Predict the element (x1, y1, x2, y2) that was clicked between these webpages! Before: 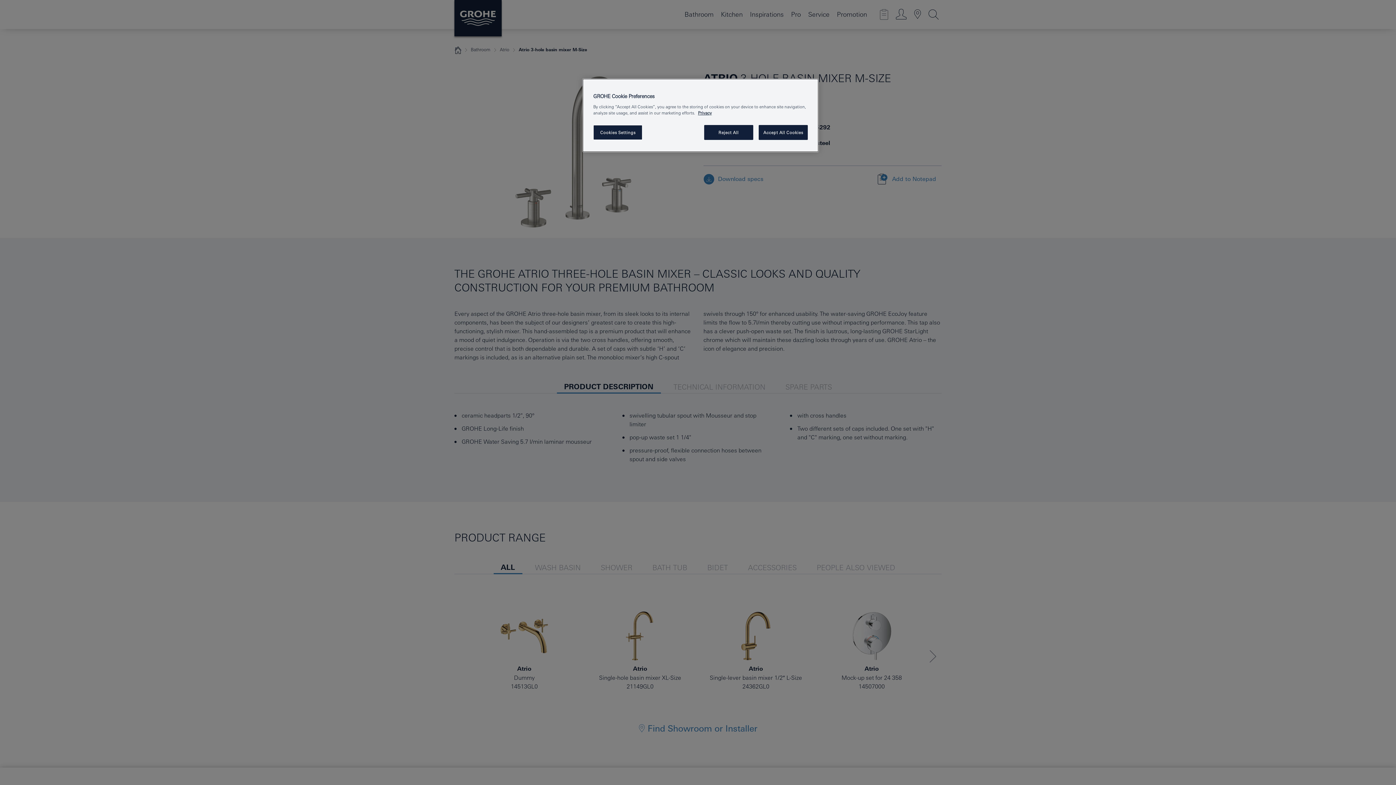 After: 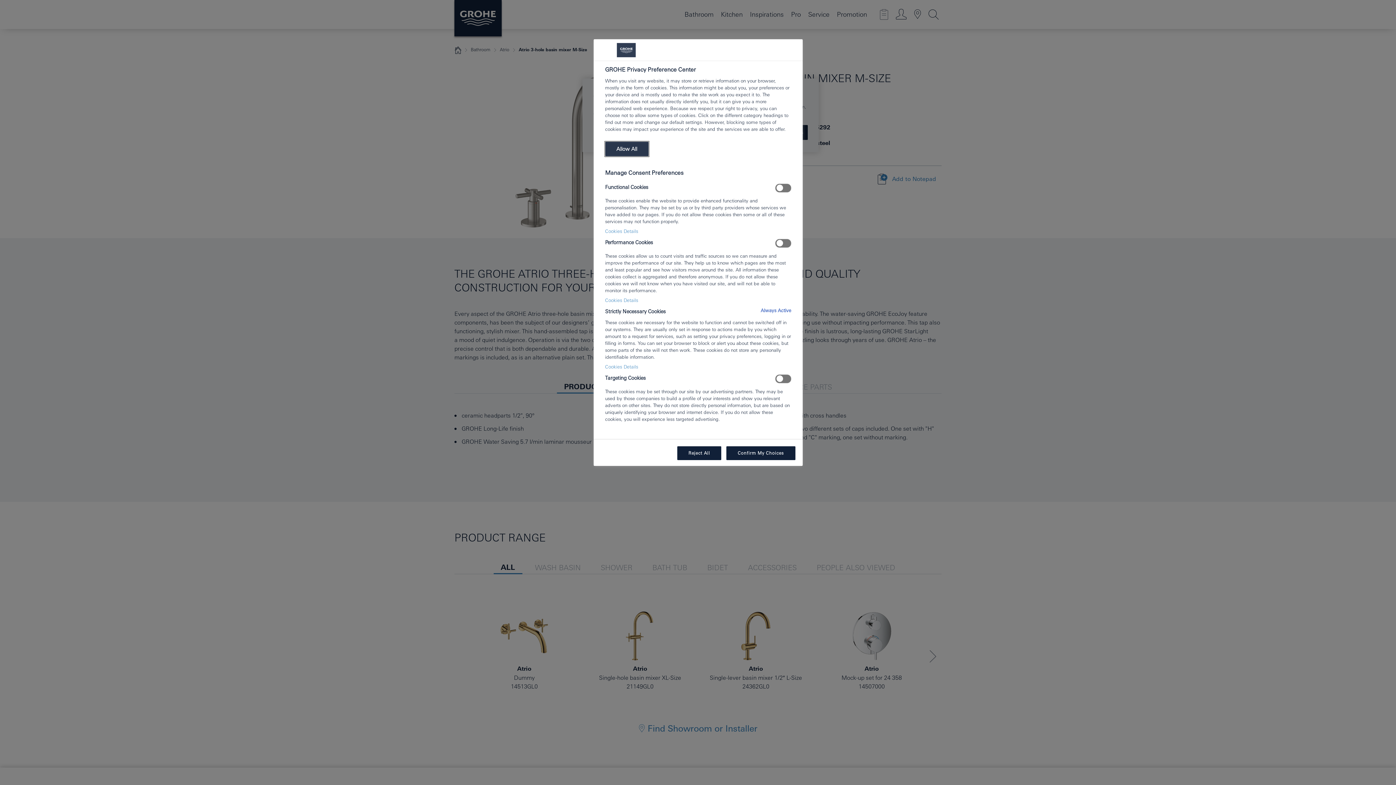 Action: label: Cookies Settings bbox: (593, 125, 642, 140)